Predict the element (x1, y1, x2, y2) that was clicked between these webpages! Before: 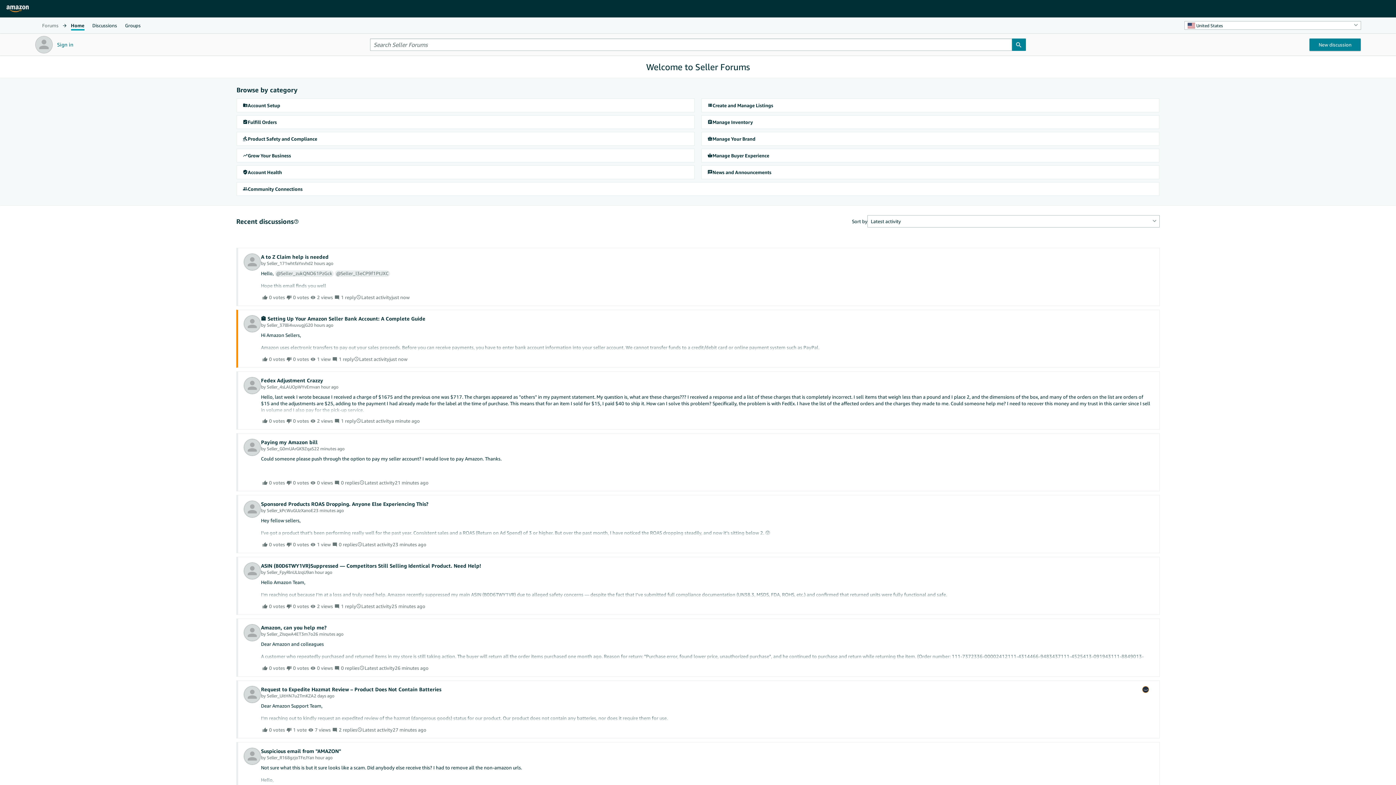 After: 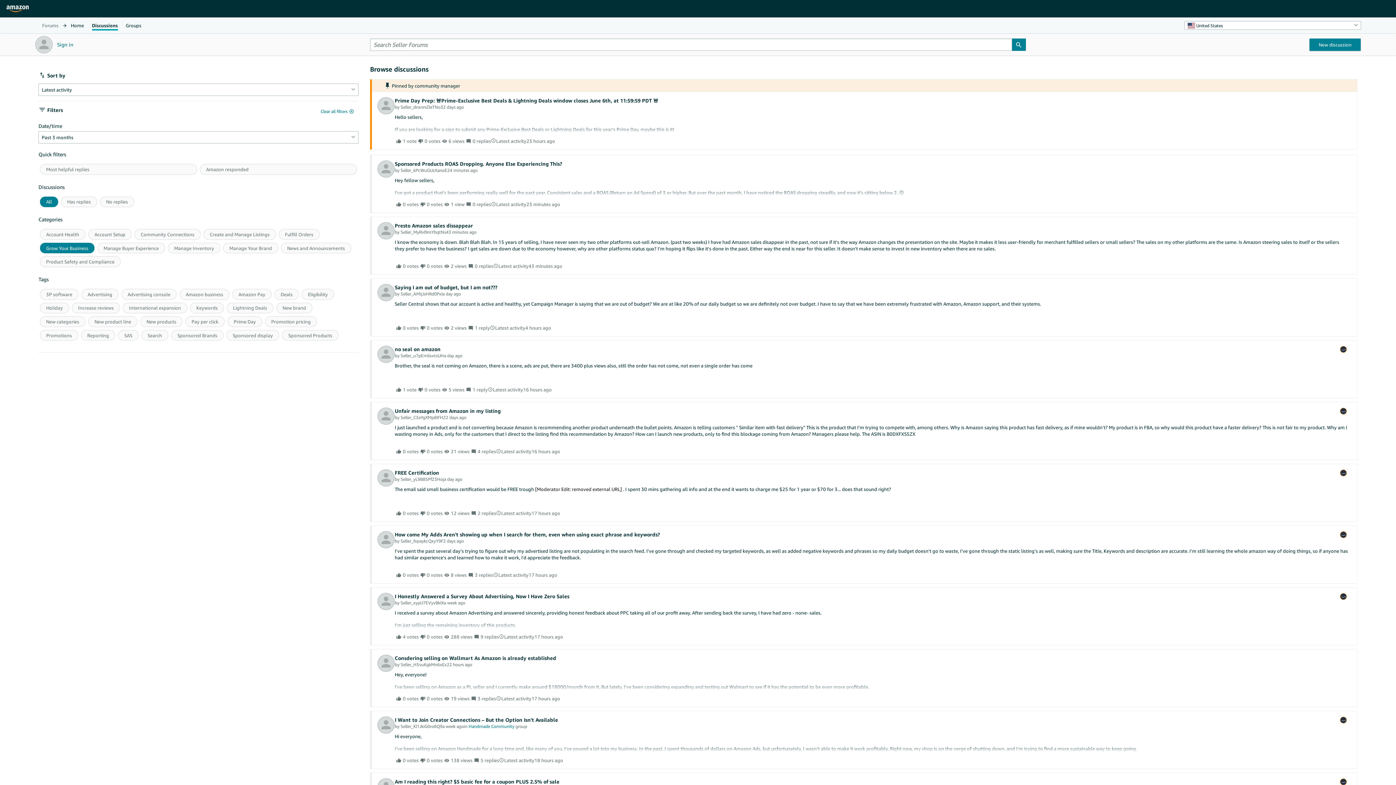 Action: label: Grow Your Business bbox: (236, 149, 694, 162)